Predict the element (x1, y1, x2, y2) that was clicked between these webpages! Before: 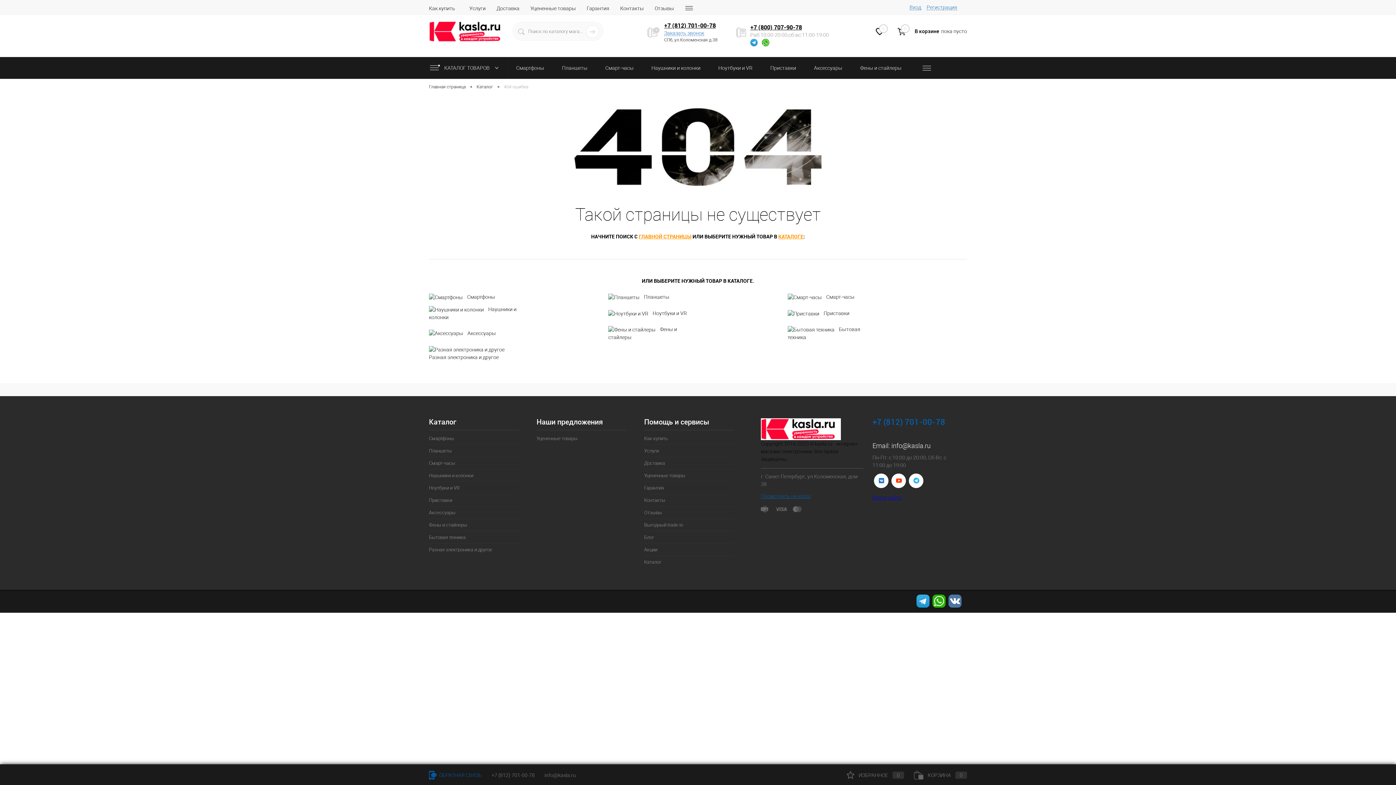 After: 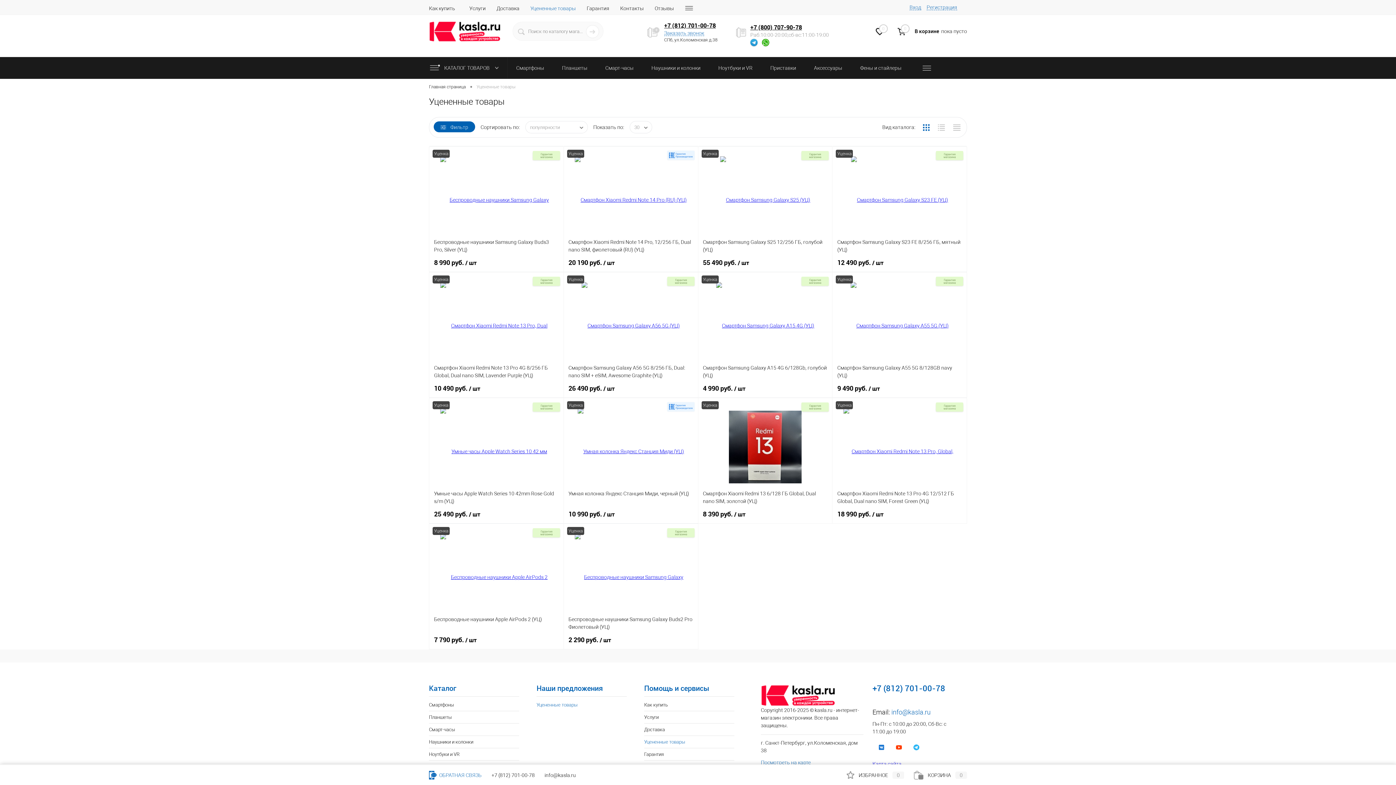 Action: label: Уцененные товары bbox: (536, 432, 626, 444)